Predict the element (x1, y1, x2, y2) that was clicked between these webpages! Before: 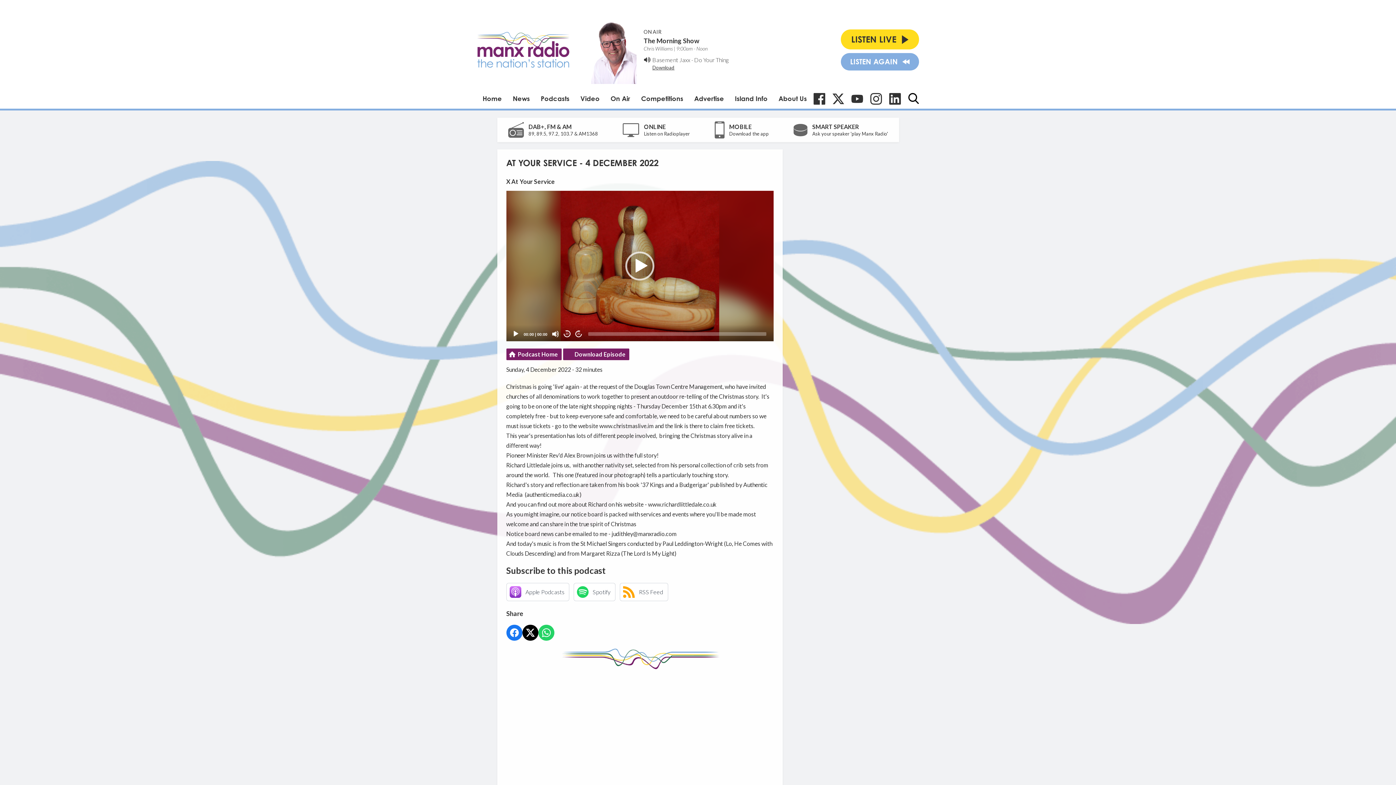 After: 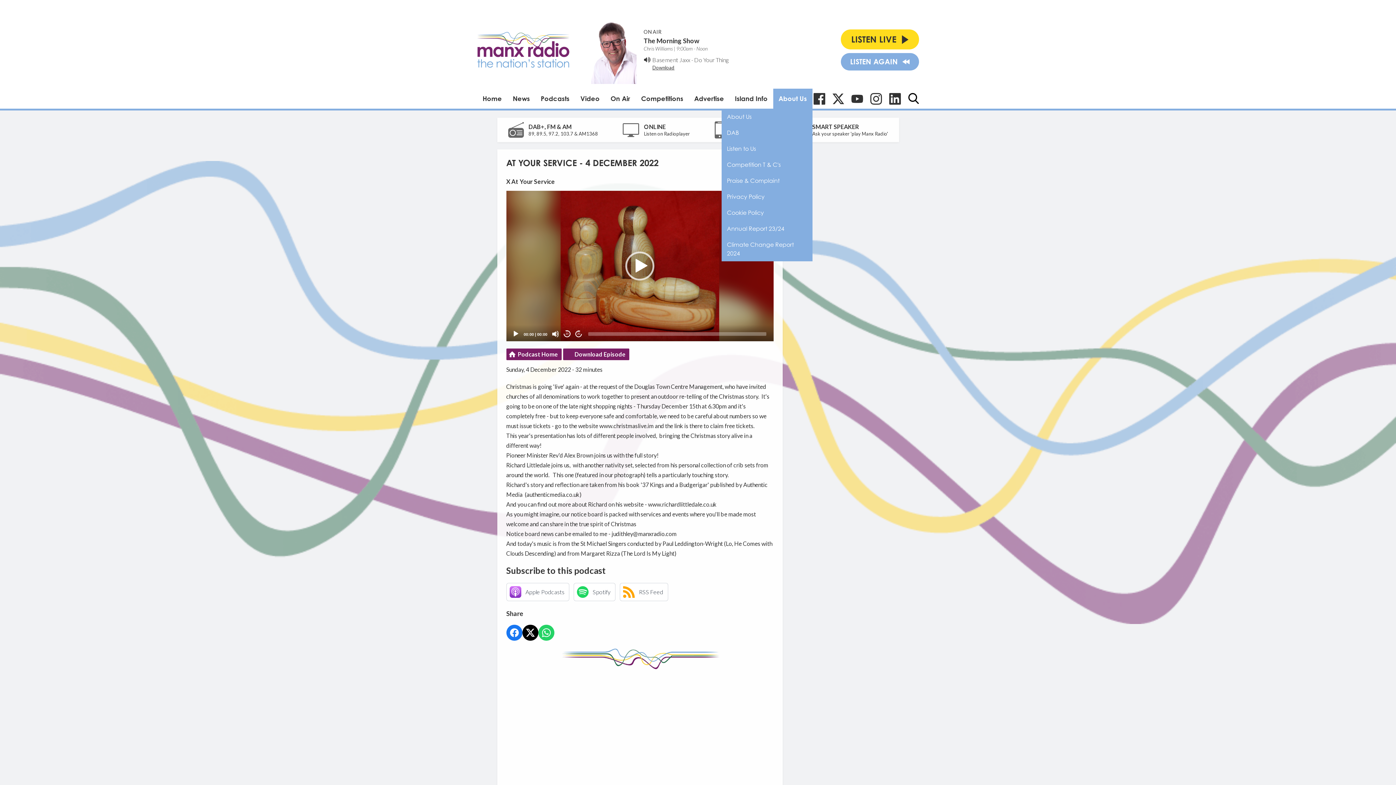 Action: label: About Us bbox: (773, 88, 812, 108)